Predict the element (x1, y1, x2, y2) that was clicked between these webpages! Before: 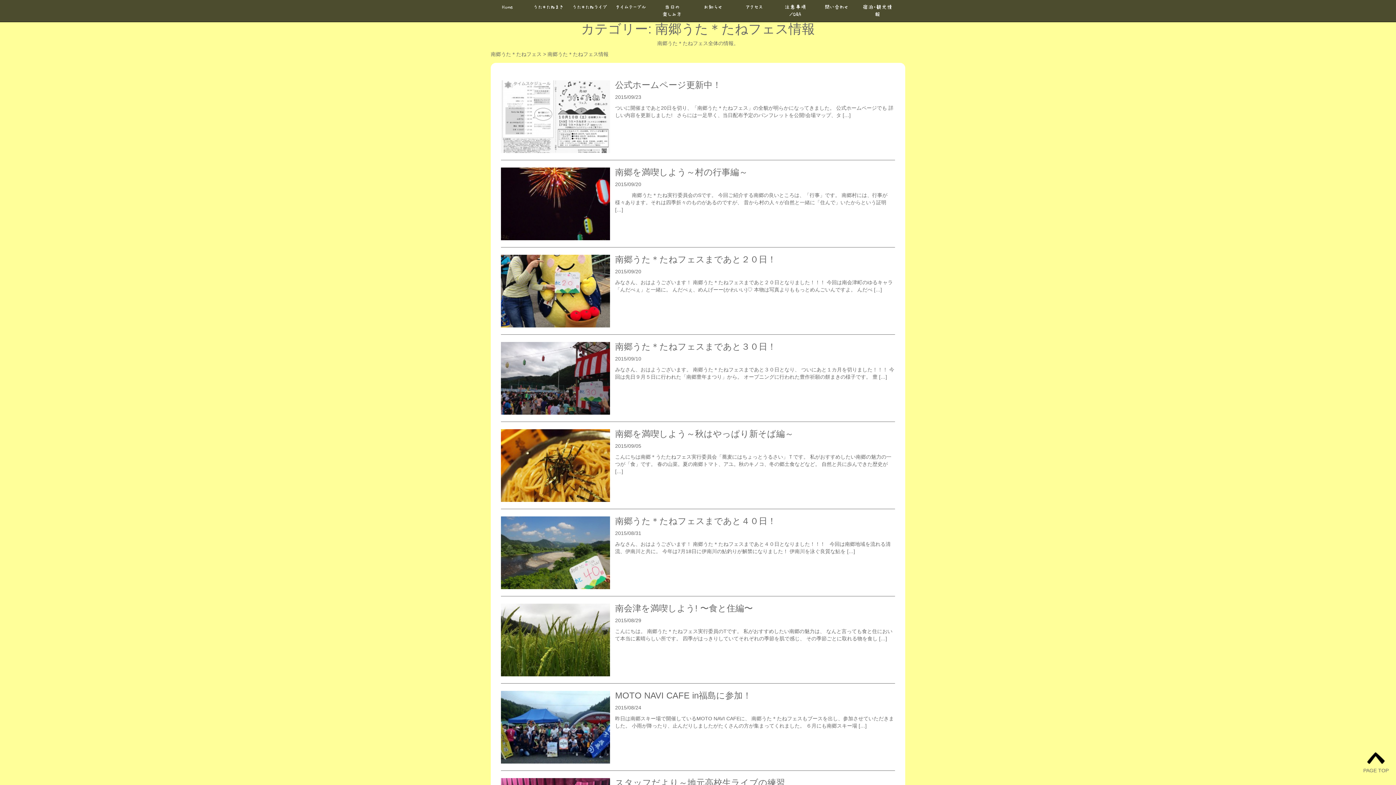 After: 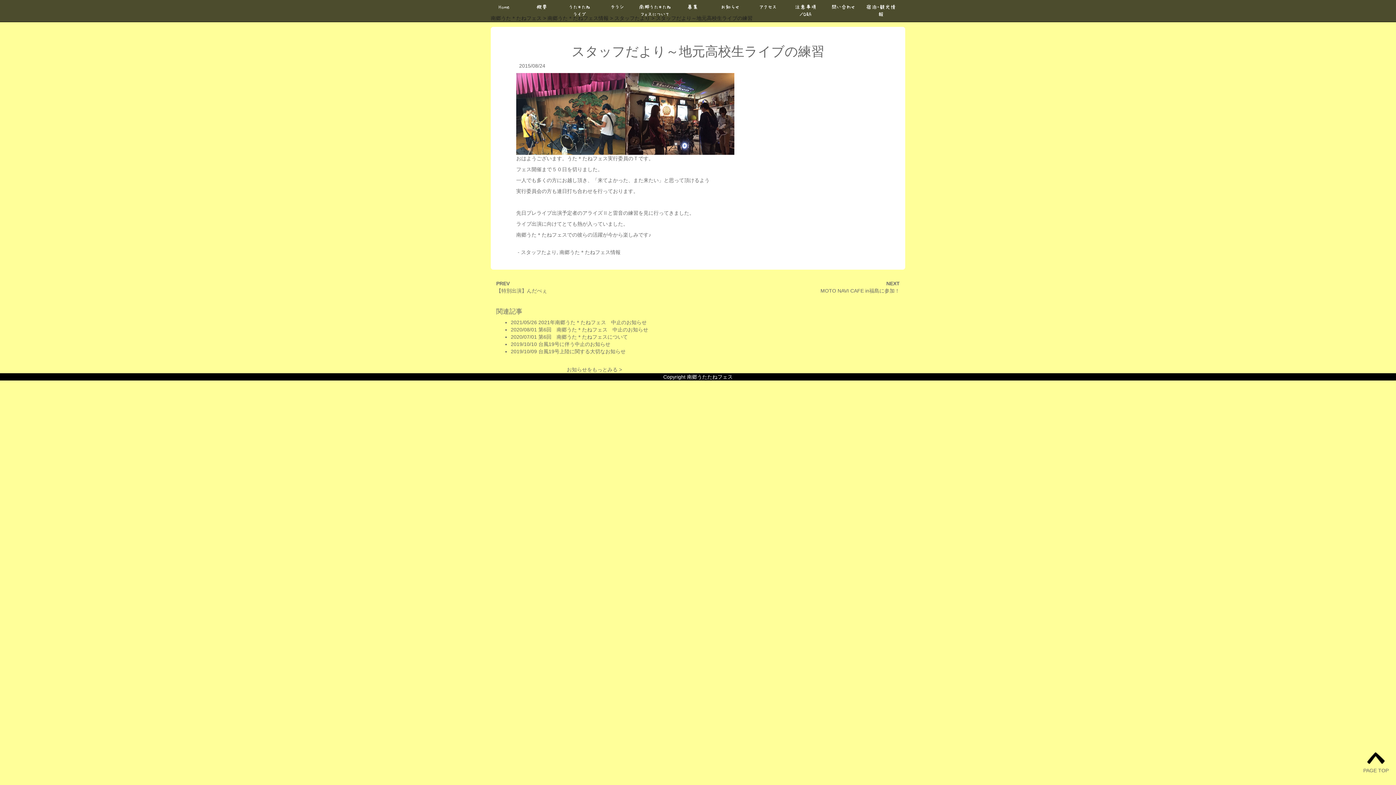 Action: label: スタッフだより～地元高校生ライブの練習 bbox: (615, 778, 785, 788)